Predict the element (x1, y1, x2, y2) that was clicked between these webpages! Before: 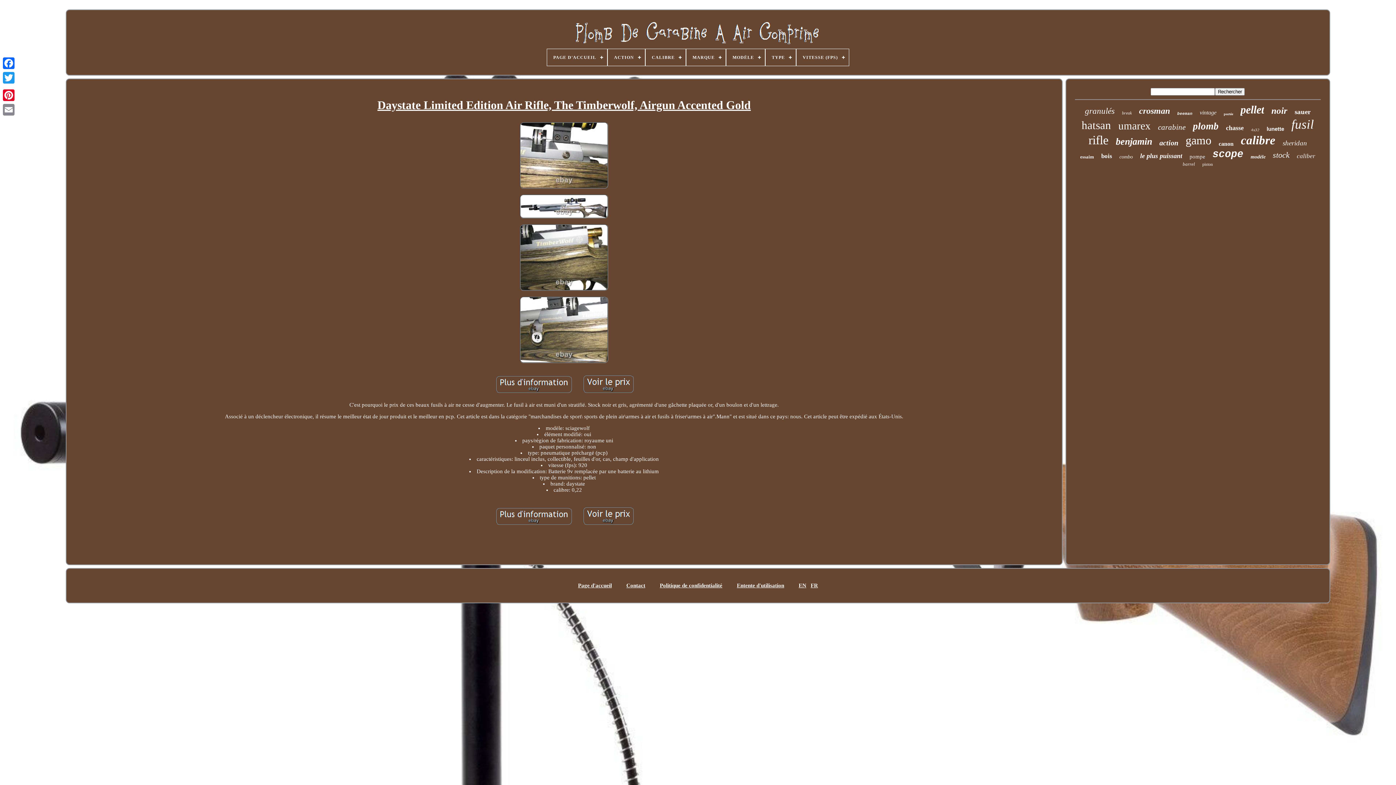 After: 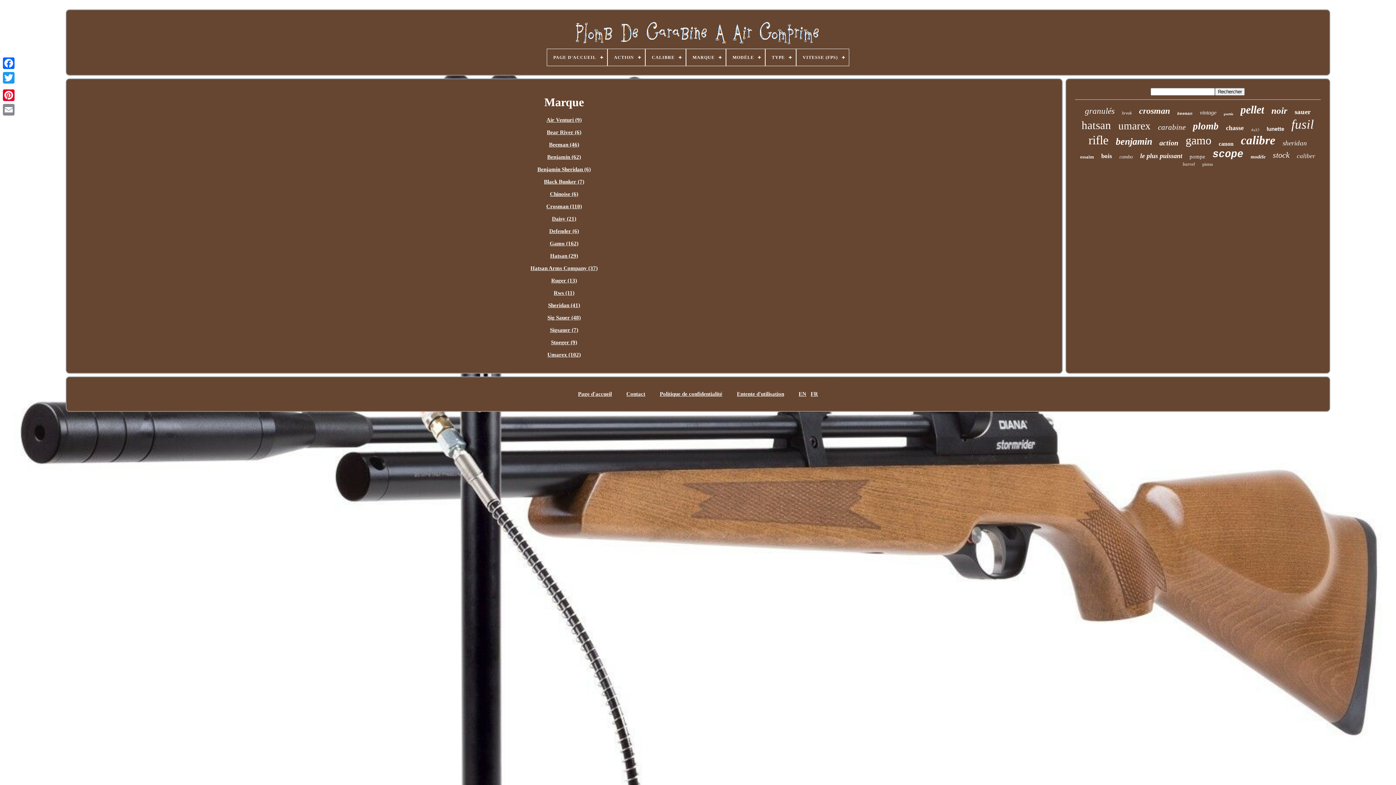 Action: label: MARQUE bbox: (686, 49, 725, 65)